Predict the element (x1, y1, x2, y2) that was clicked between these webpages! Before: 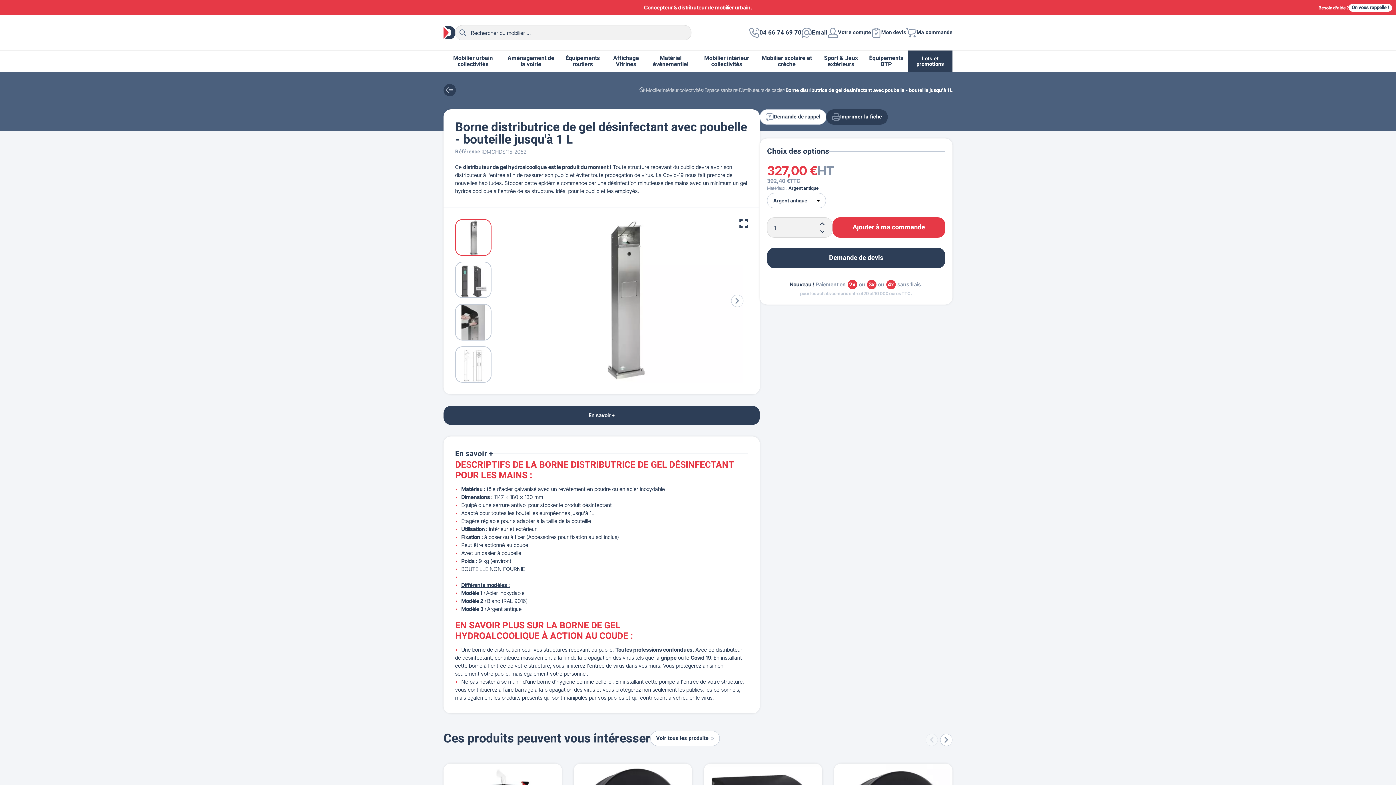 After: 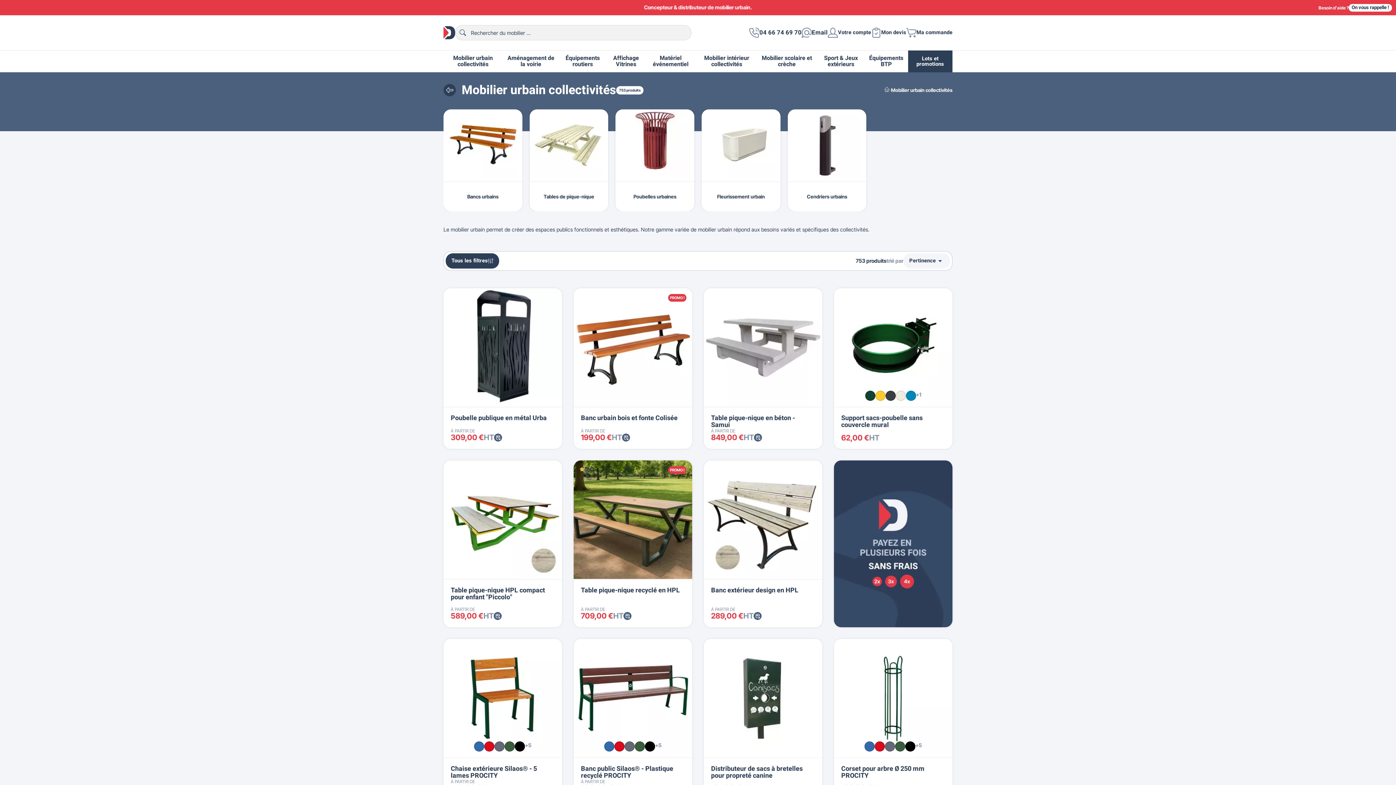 Action: bbox: (443, 50, 502, 72) label: Mobilier urbain collectivités